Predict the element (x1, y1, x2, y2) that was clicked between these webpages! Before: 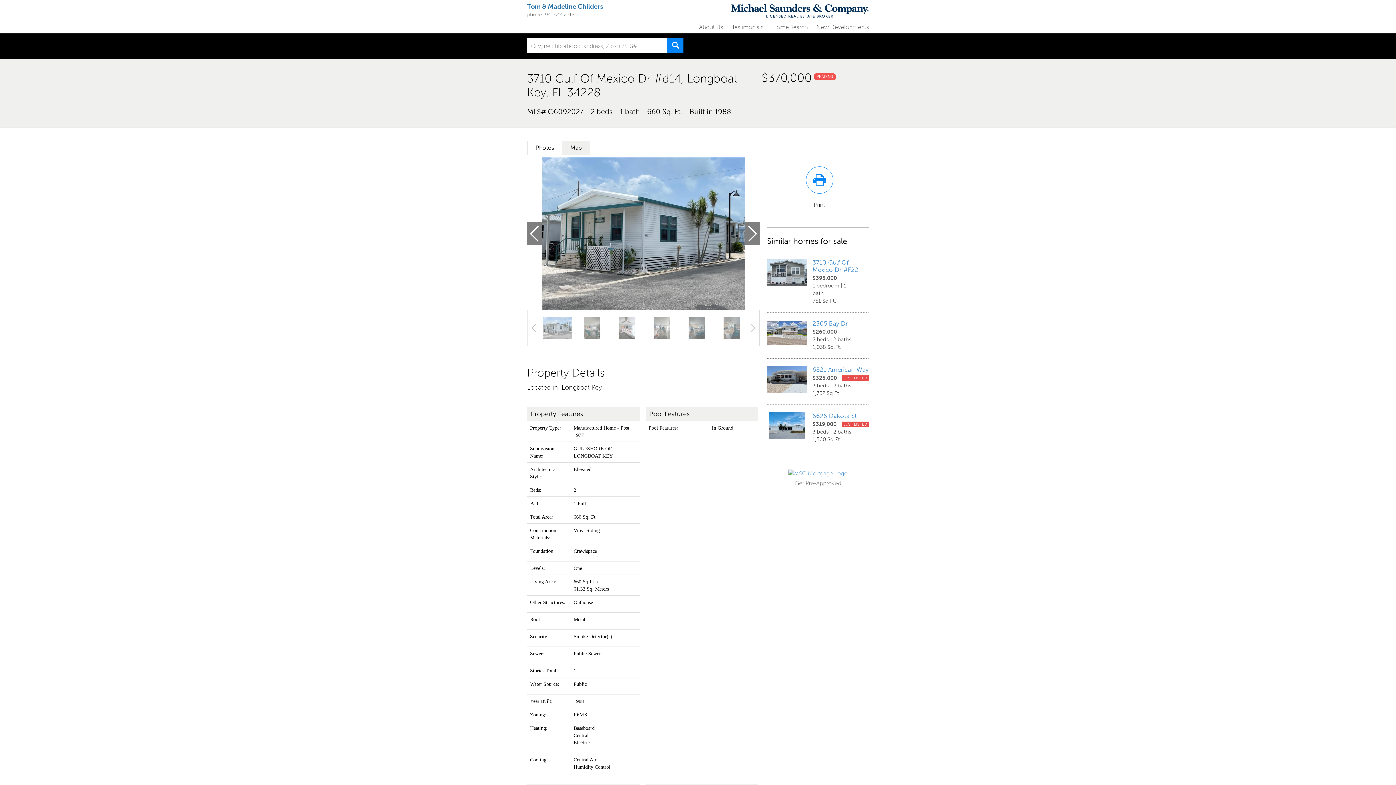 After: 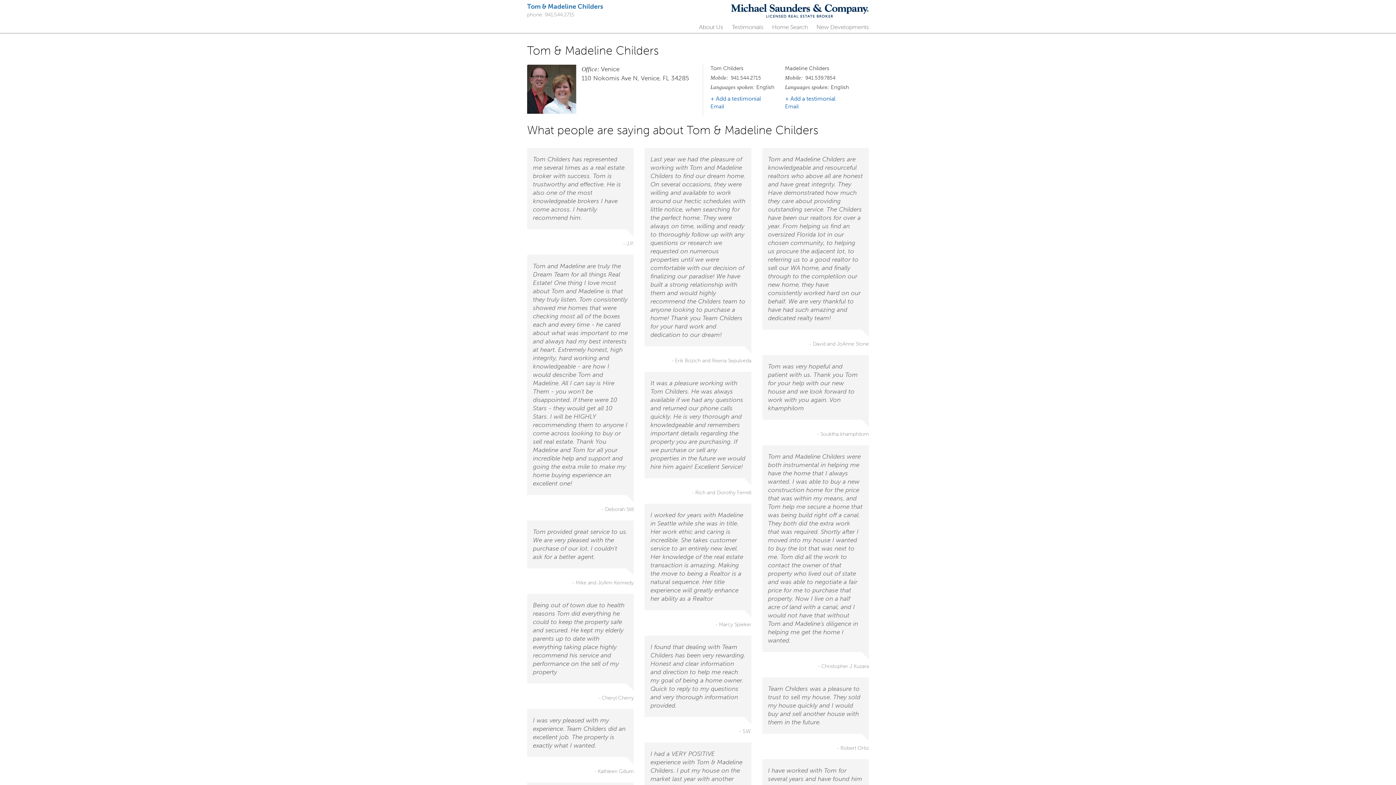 Action: bbox: (732, 23, 763, 30) label: Testimonials